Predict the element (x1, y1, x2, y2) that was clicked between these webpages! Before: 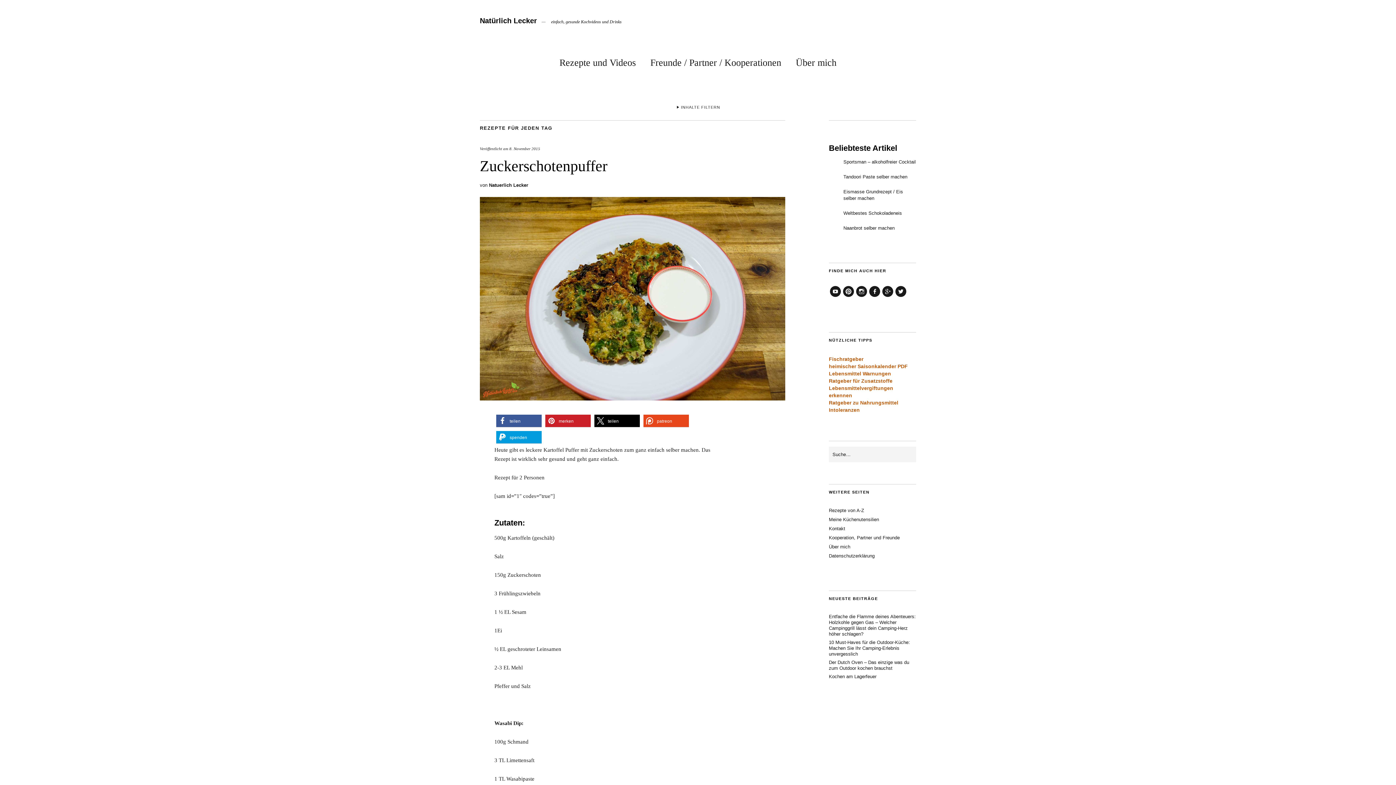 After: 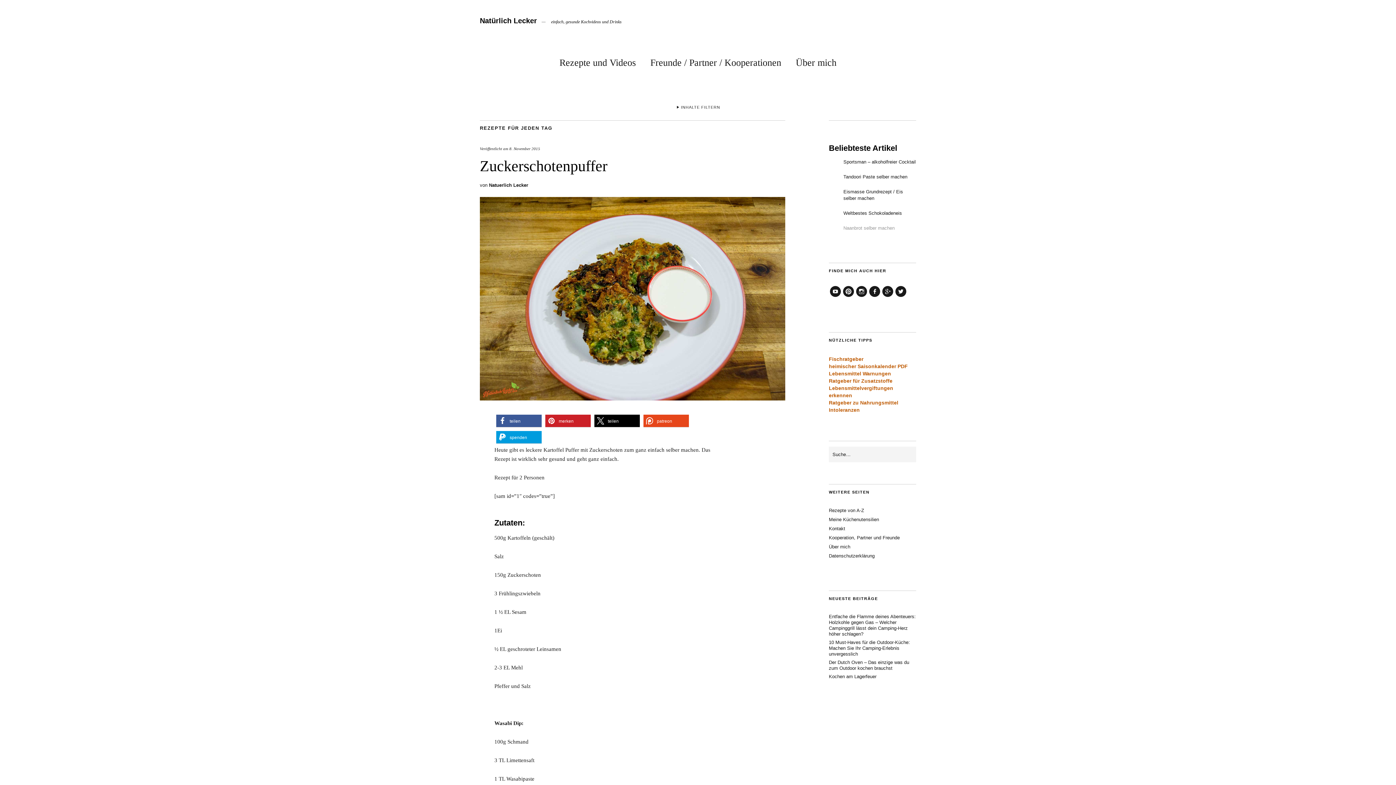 Action: label: Naanbrot selber machen bbox: (843, 225, 894, 230)